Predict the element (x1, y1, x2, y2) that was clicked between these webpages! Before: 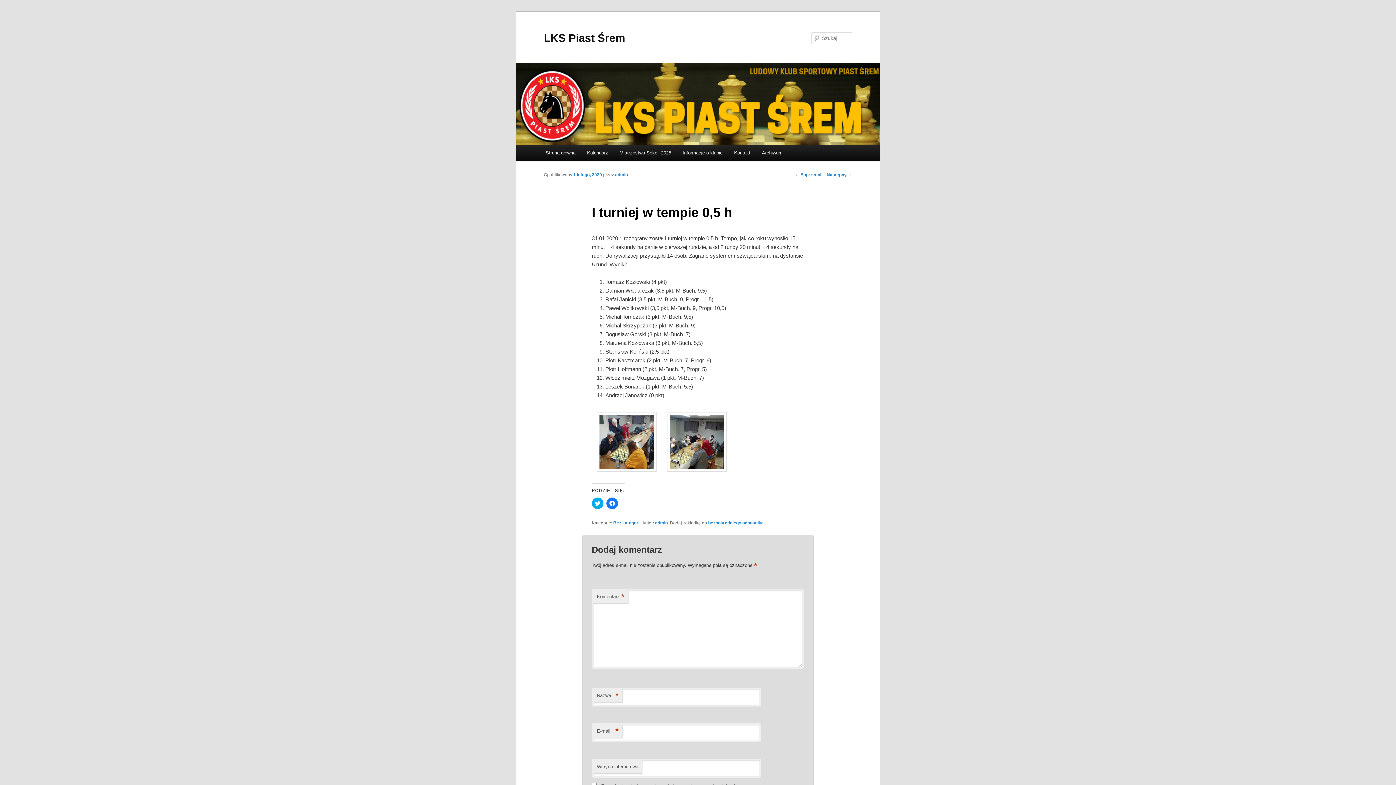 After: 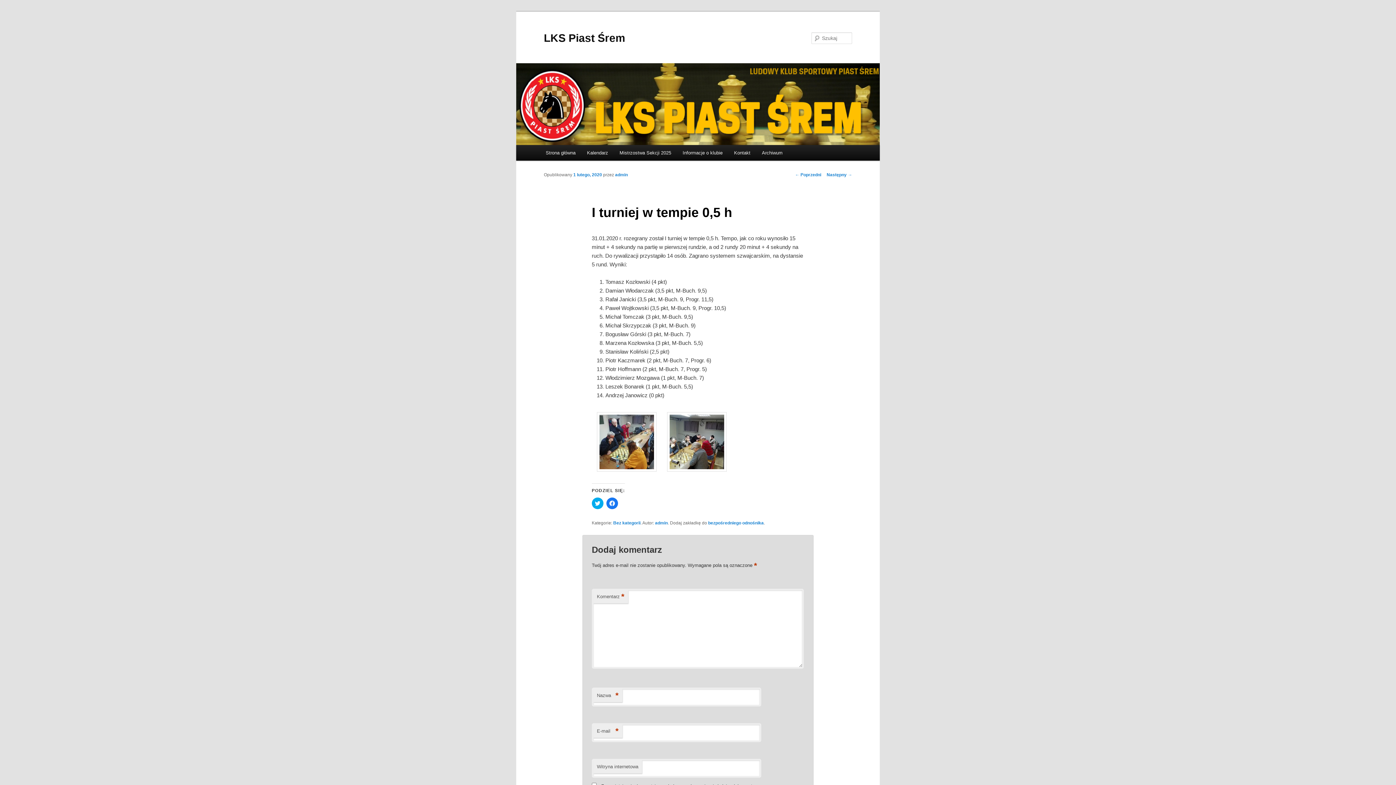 Action: label: bezpośredniego odnośnika bbox: (708, 520, 763, 525)